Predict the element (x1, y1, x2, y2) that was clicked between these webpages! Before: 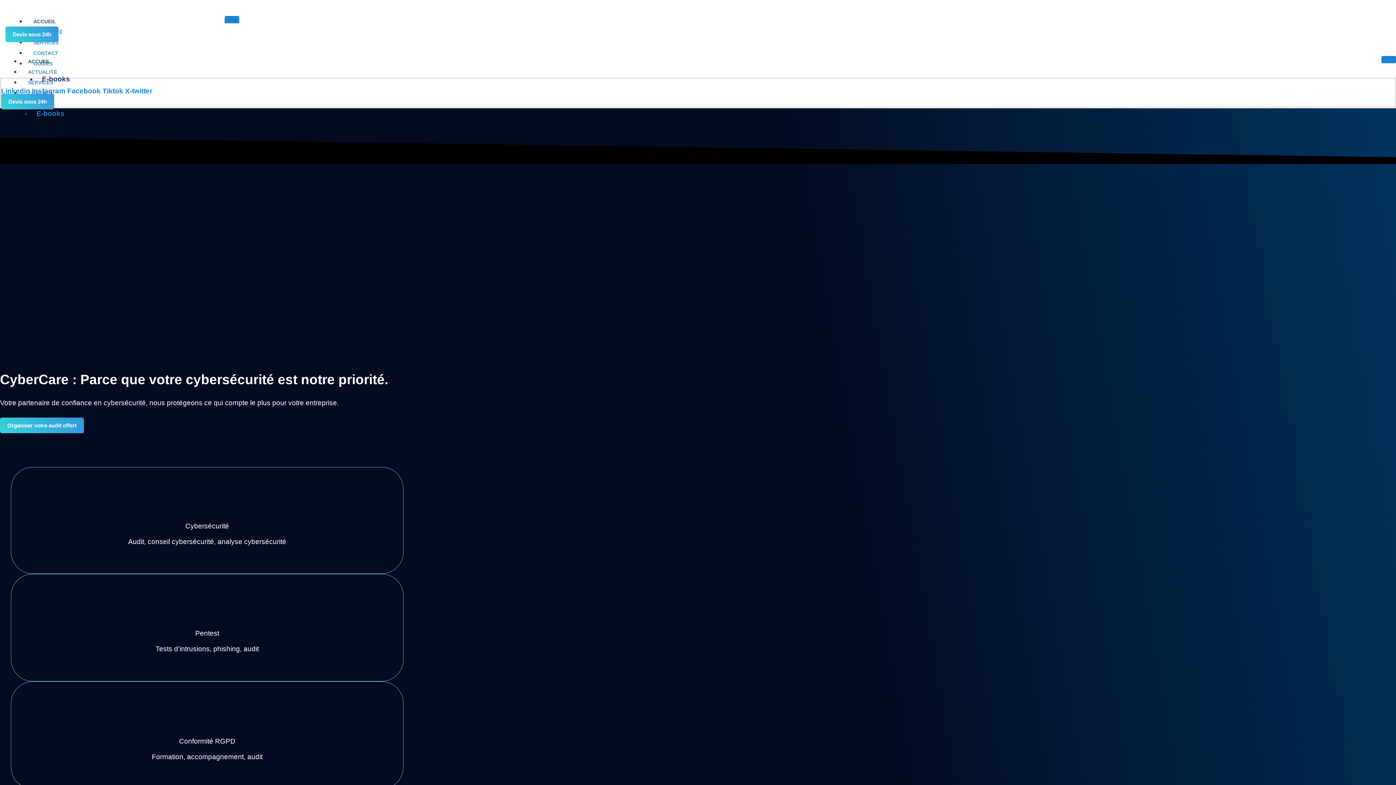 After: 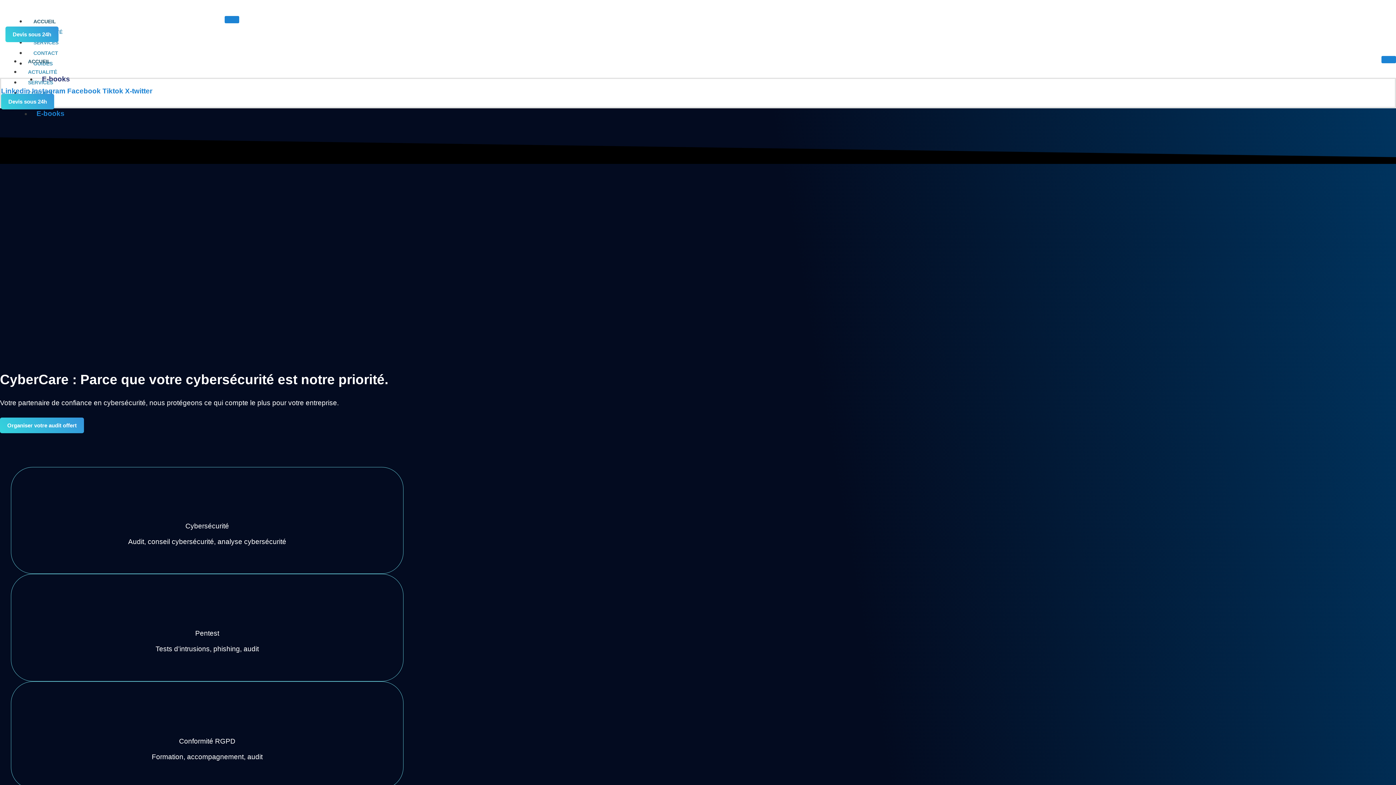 Action: bbox: (67, 87, 102, 94) label: Facebook 